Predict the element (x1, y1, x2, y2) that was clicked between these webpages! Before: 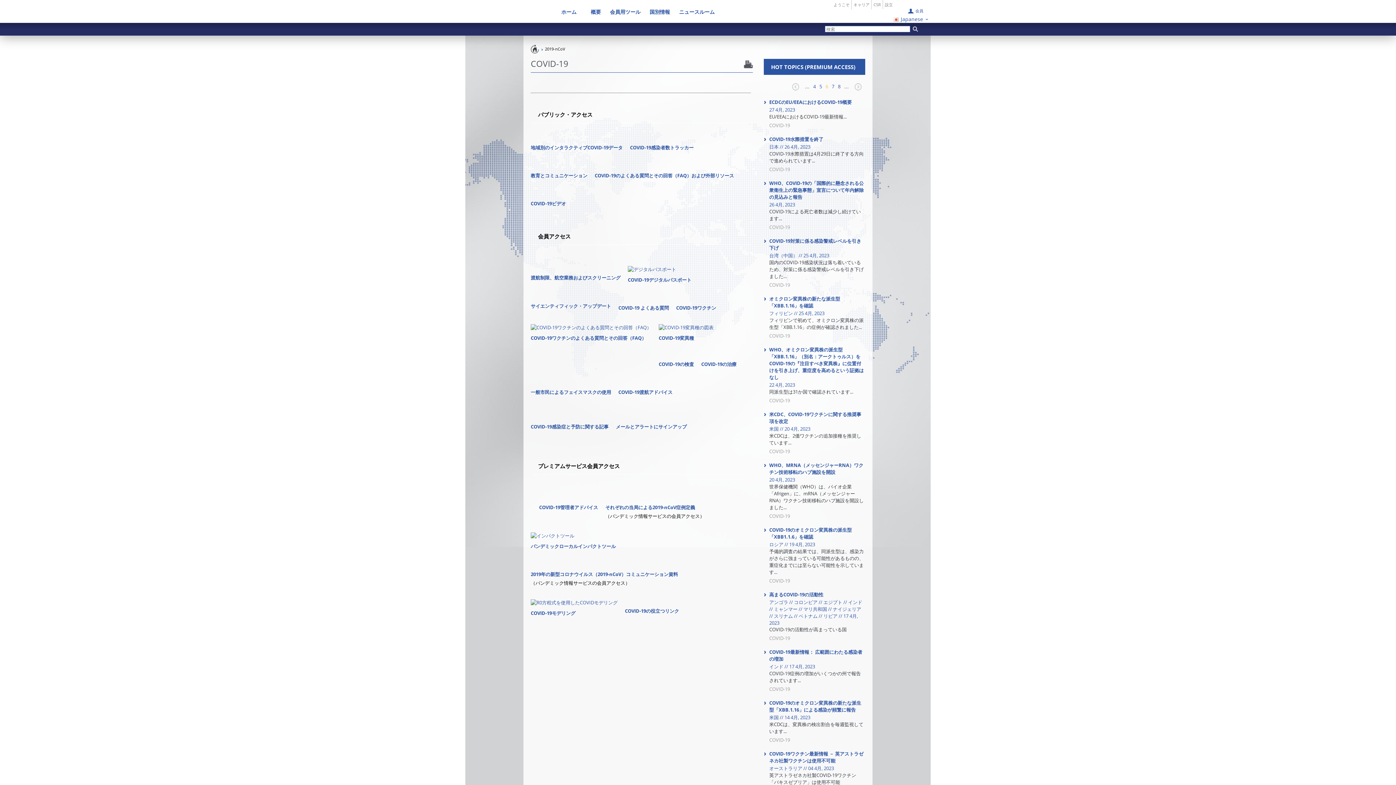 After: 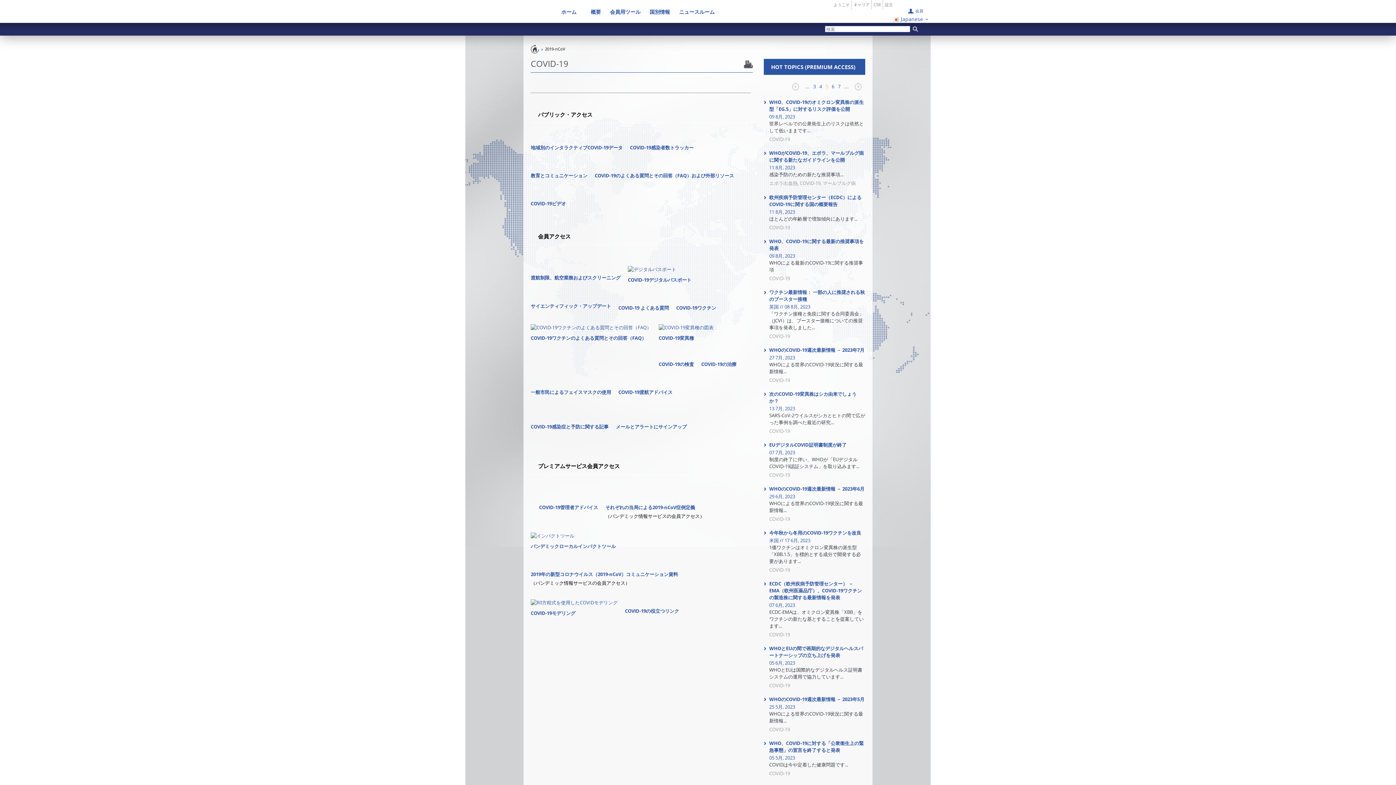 Action: bbox: (819, 83, 822, 89) label: 5